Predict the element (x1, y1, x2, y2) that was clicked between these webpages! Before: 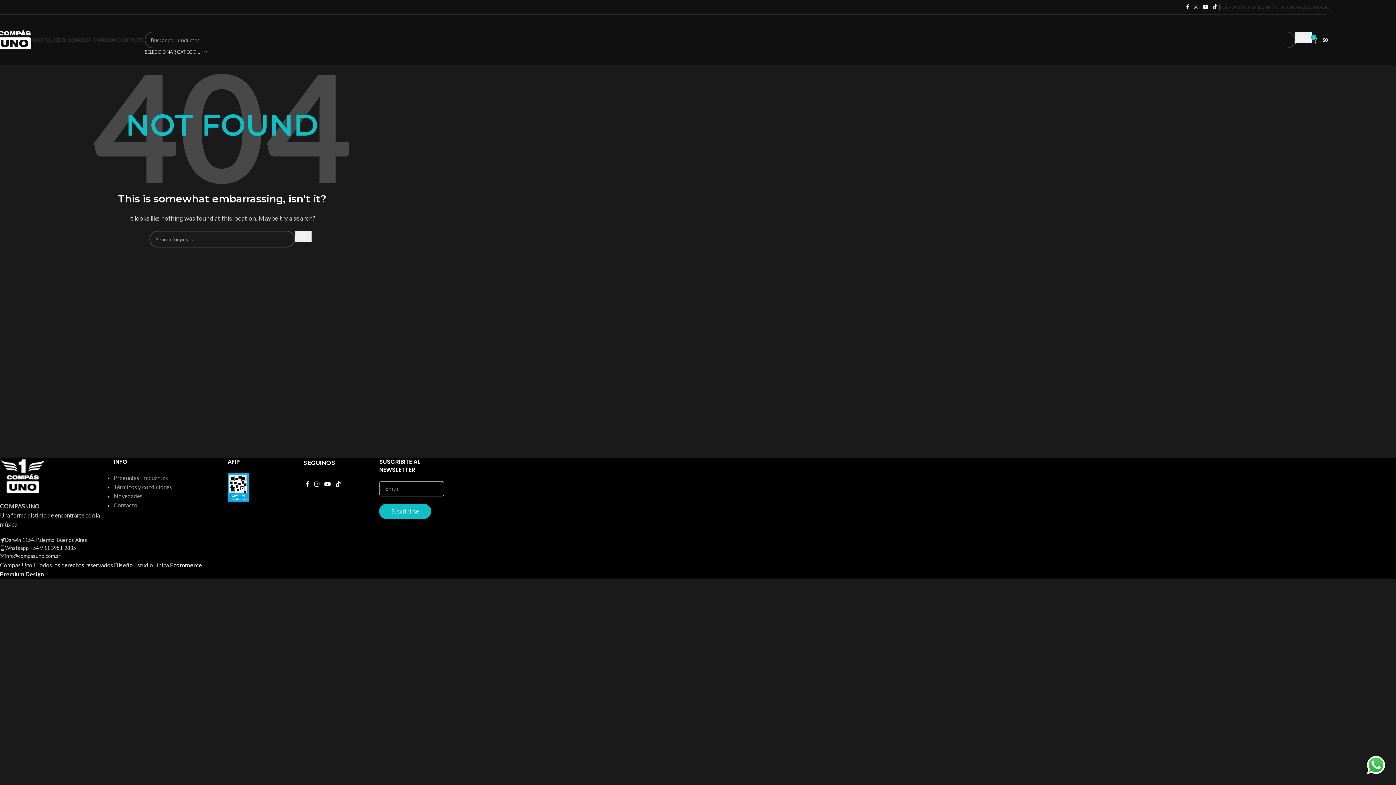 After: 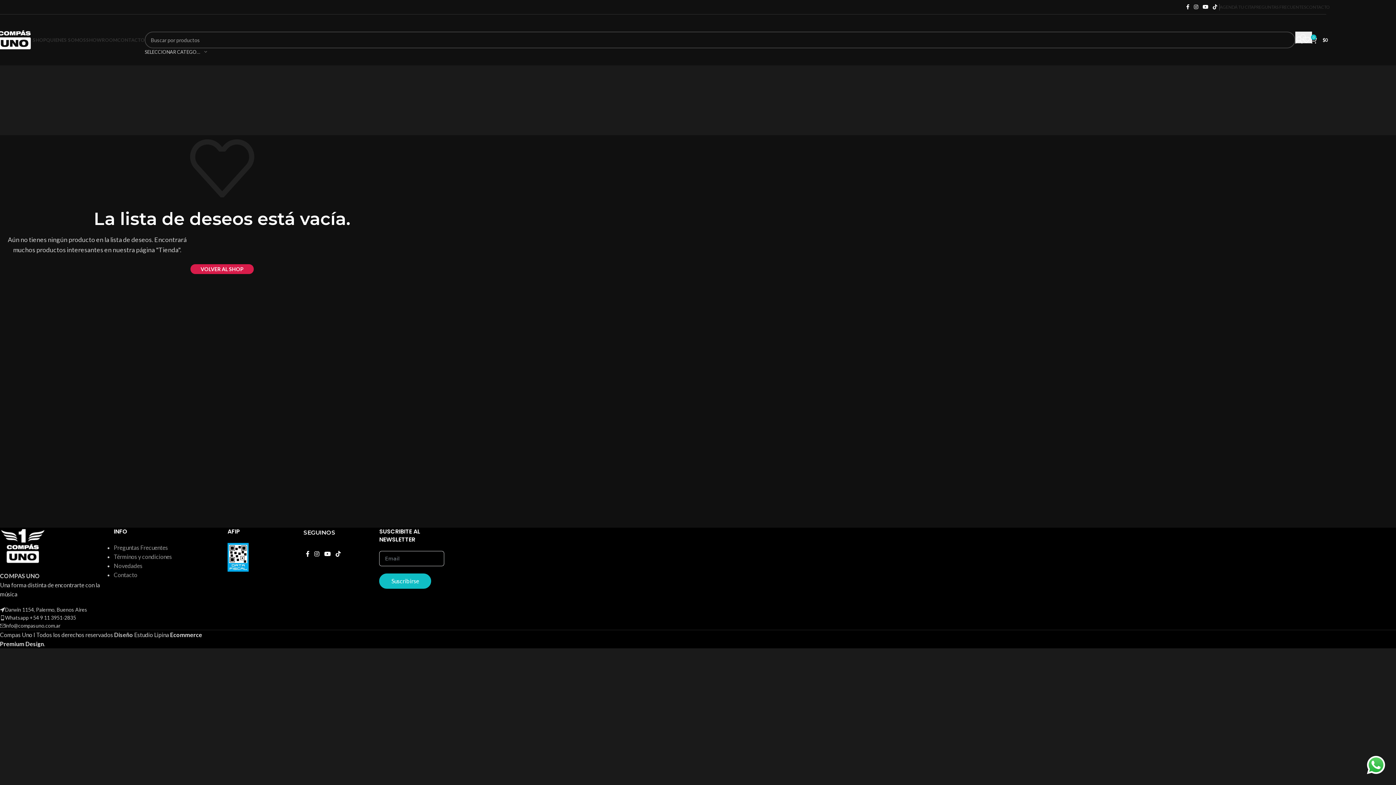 Action: bbox: (1302, 32, 1310, 47)